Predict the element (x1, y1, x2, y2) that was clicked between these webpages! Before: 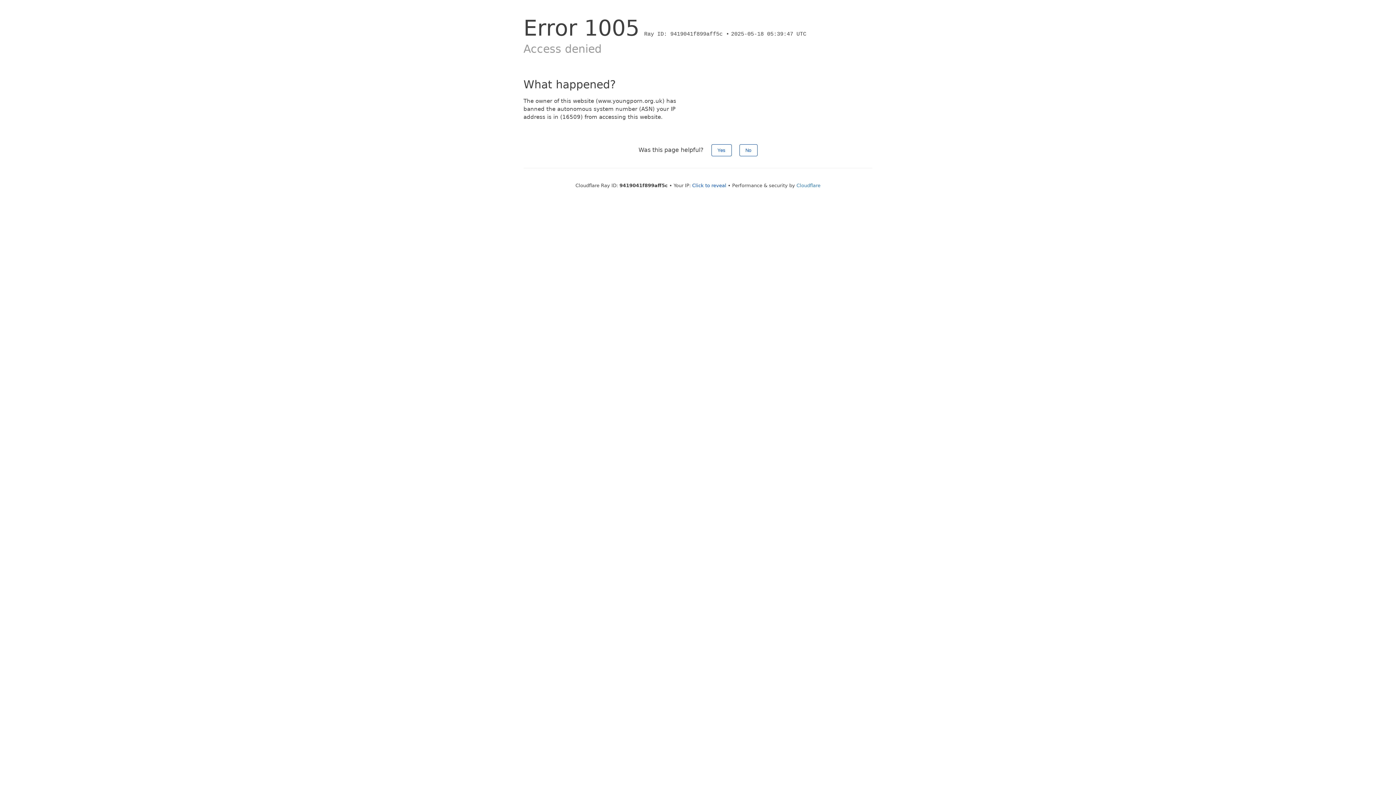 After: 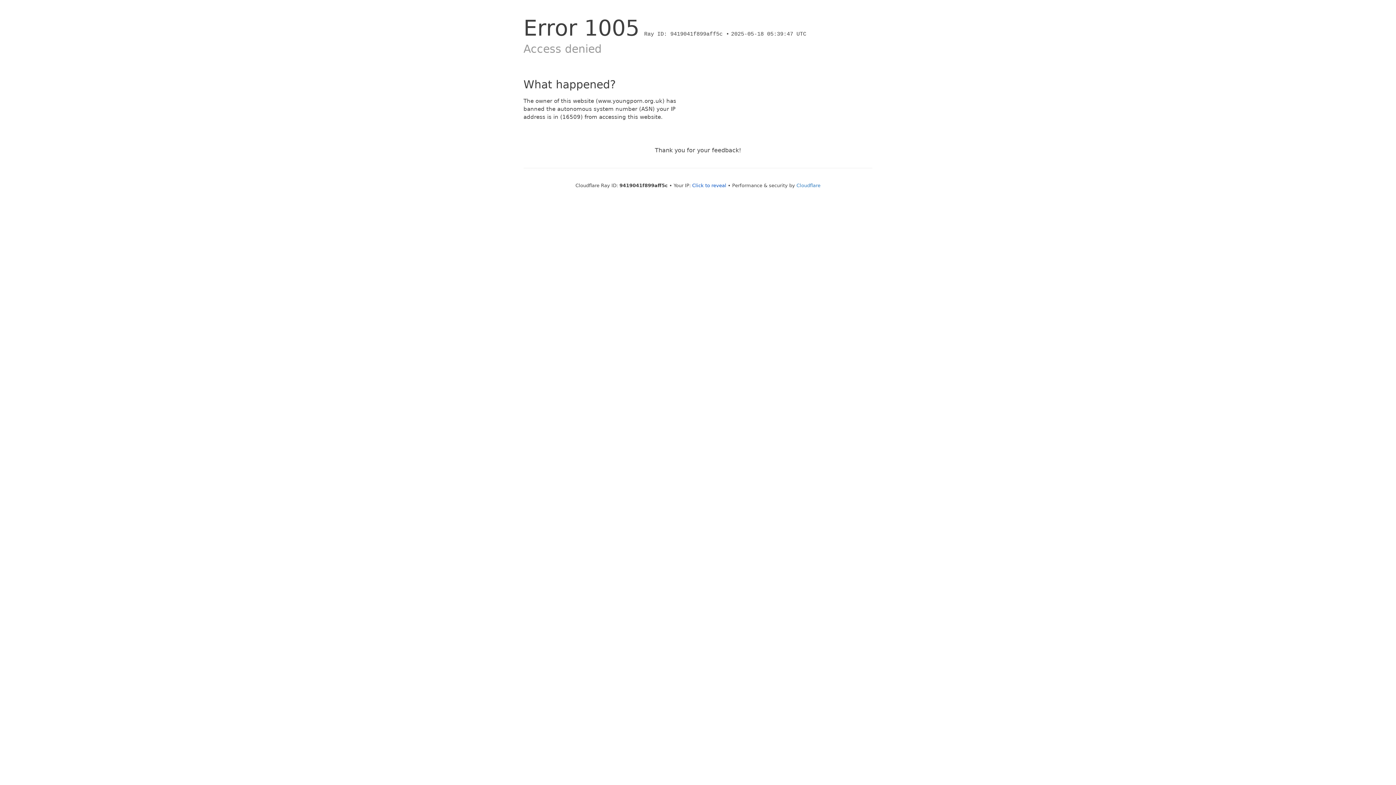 Action: bbox: (739, 144, 757, 156) label: No